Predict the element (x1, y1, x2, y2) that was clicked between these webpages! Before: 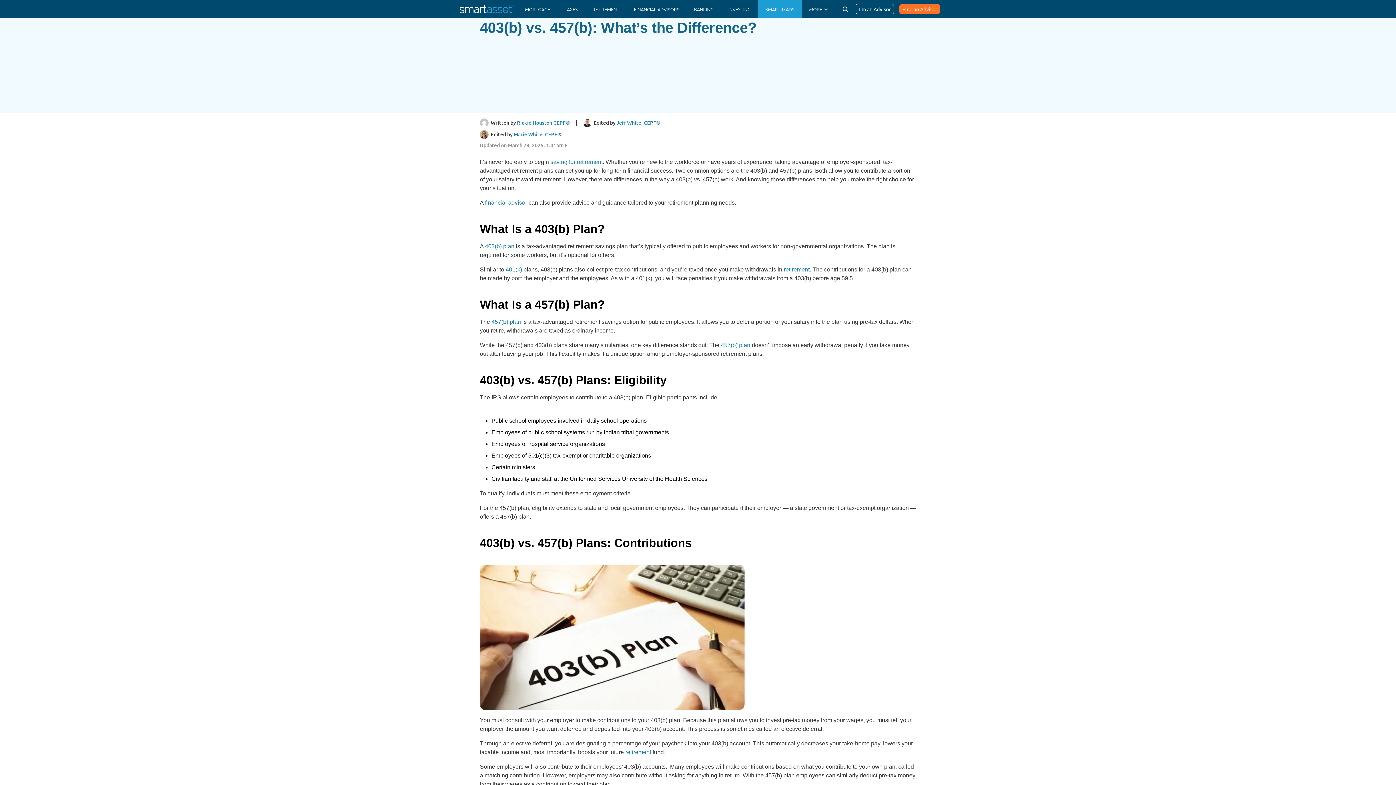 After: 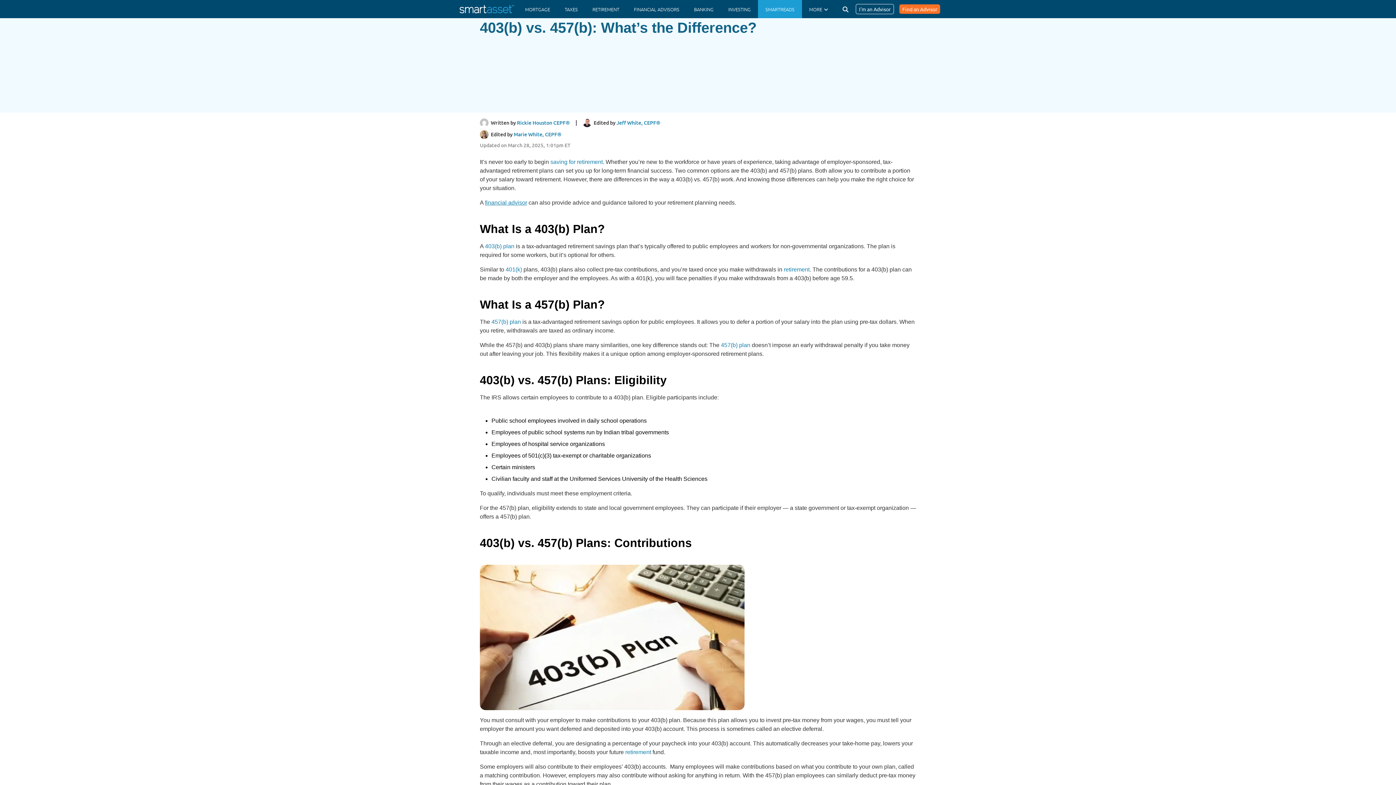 Action: bbox: (485, 199, 527, 205) label: financial advisor